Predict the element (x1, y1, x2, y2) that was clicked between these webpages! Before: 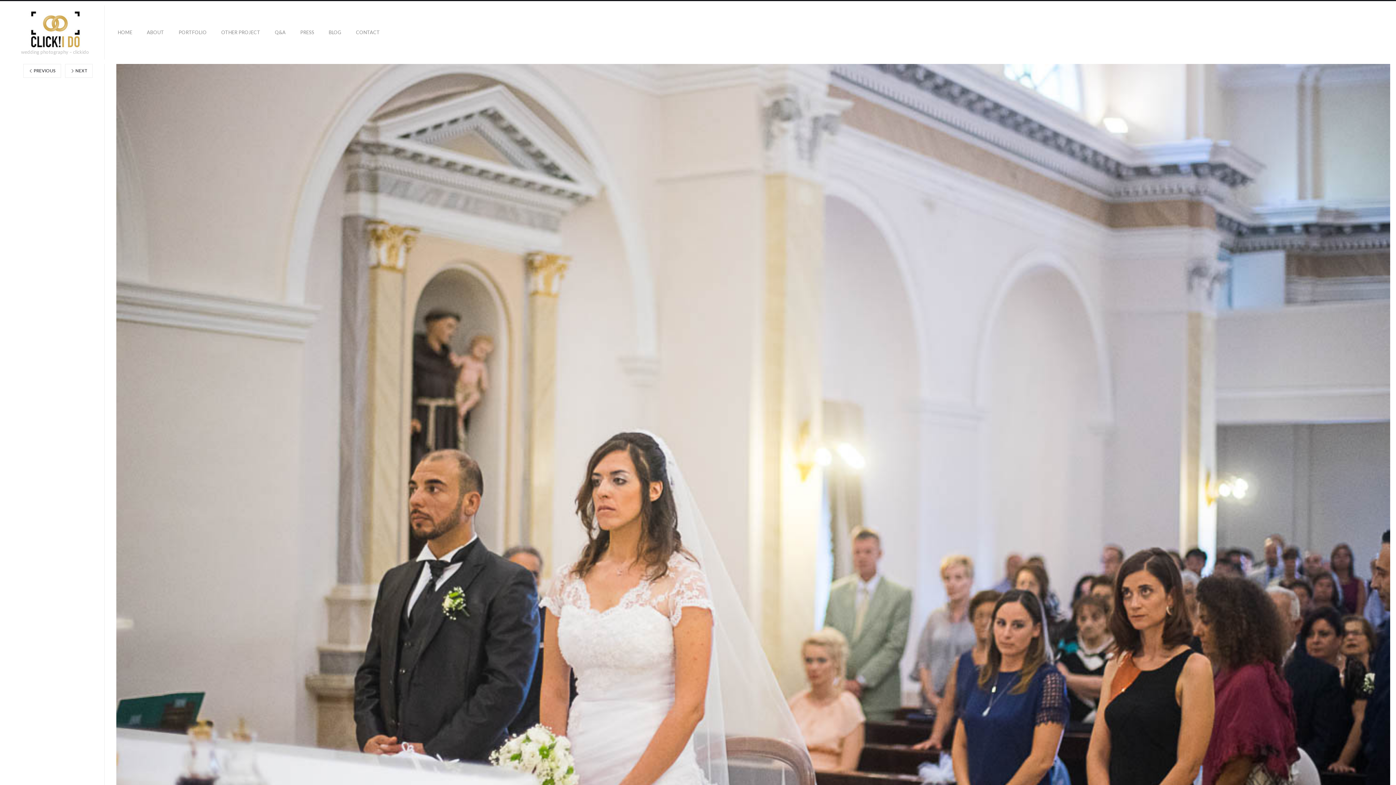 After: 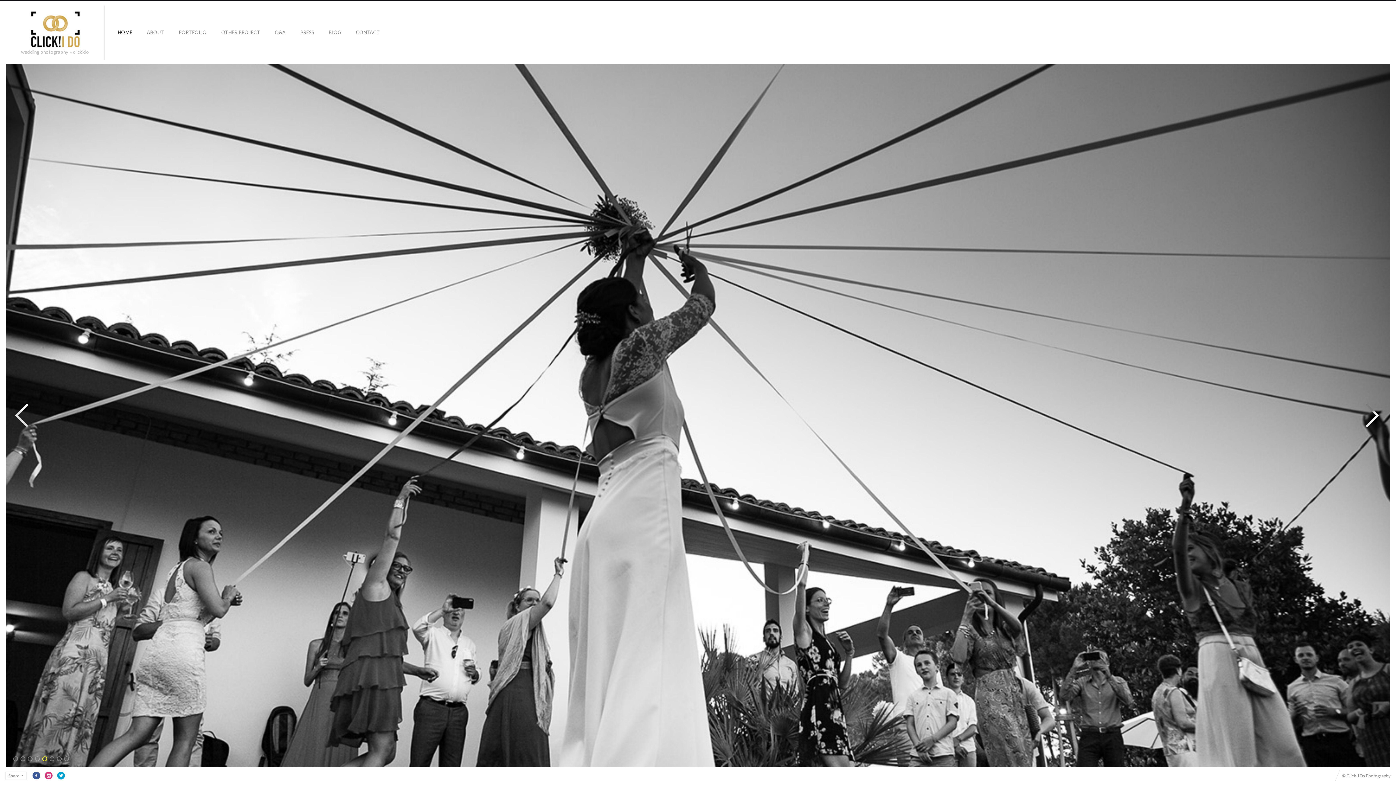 Action: label: HOME bbox: (113, 26, 136, 38)